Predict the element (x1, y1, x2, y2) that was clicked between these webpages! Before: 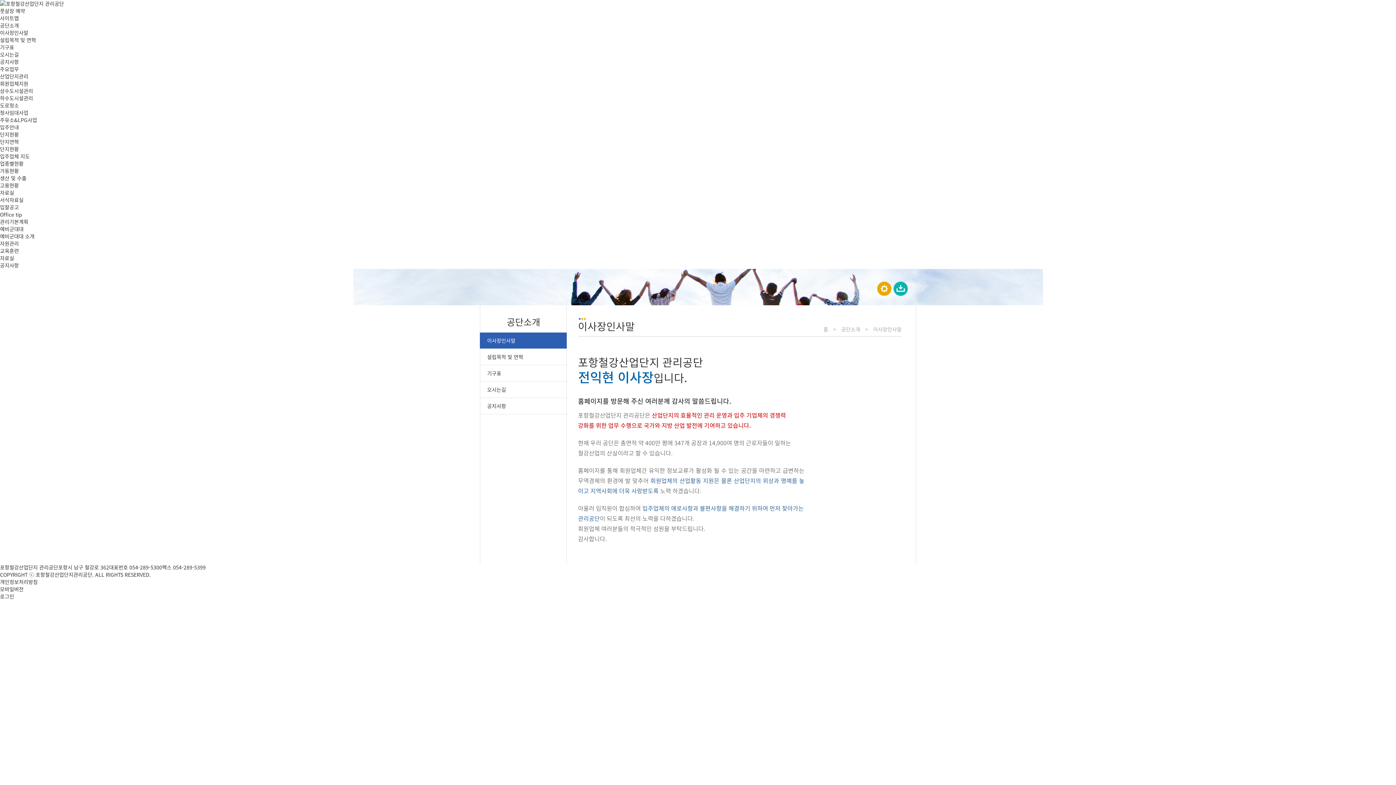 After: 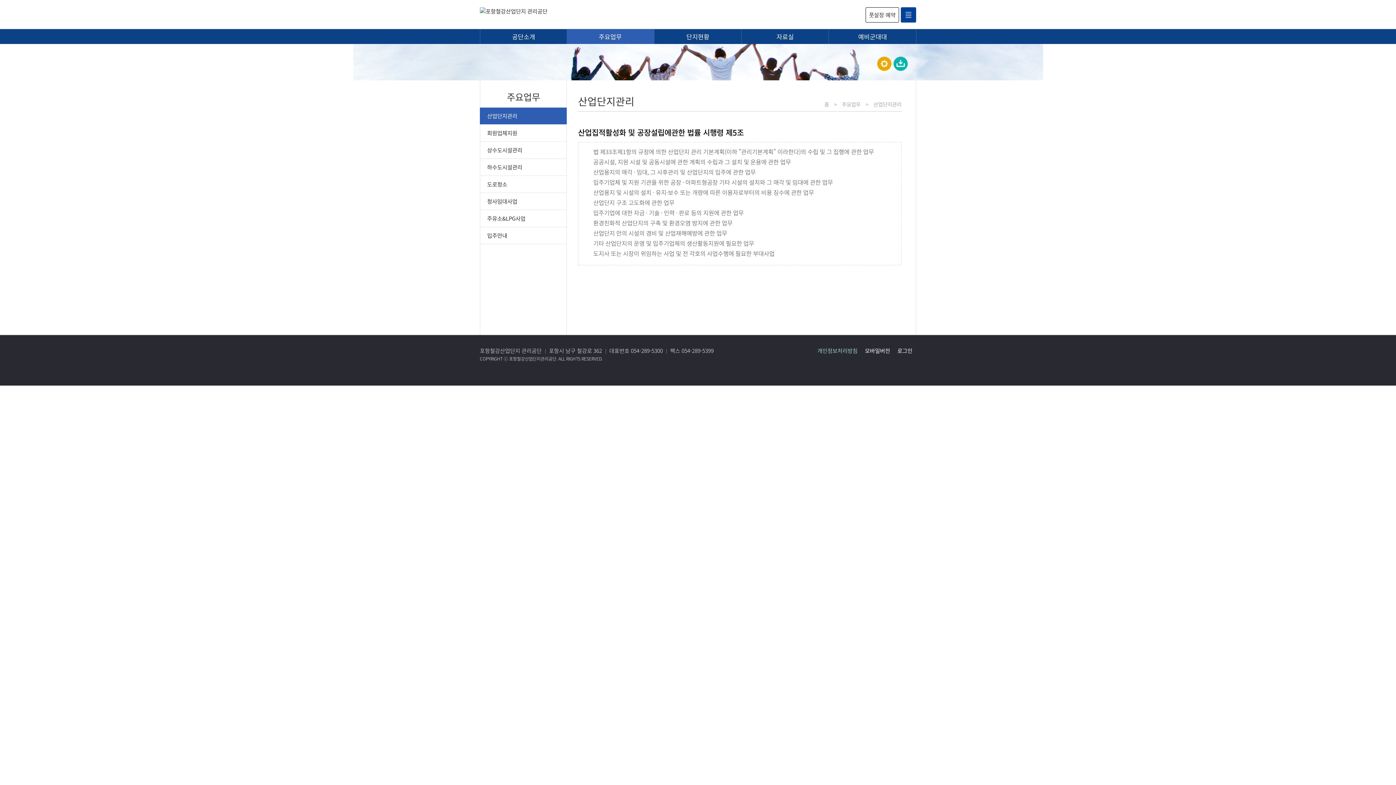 Action: bbox: (0, 72, 28, 80) label: 산업단지관리